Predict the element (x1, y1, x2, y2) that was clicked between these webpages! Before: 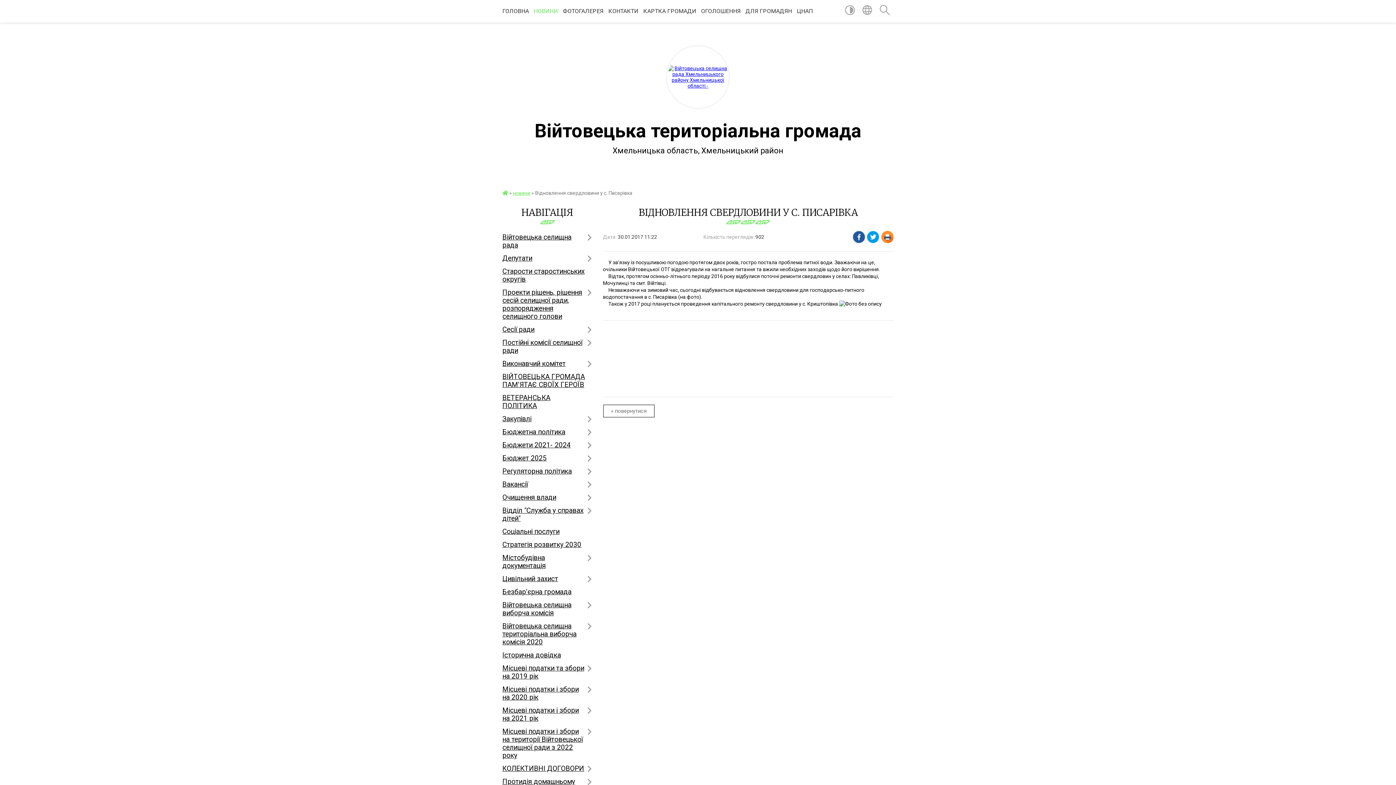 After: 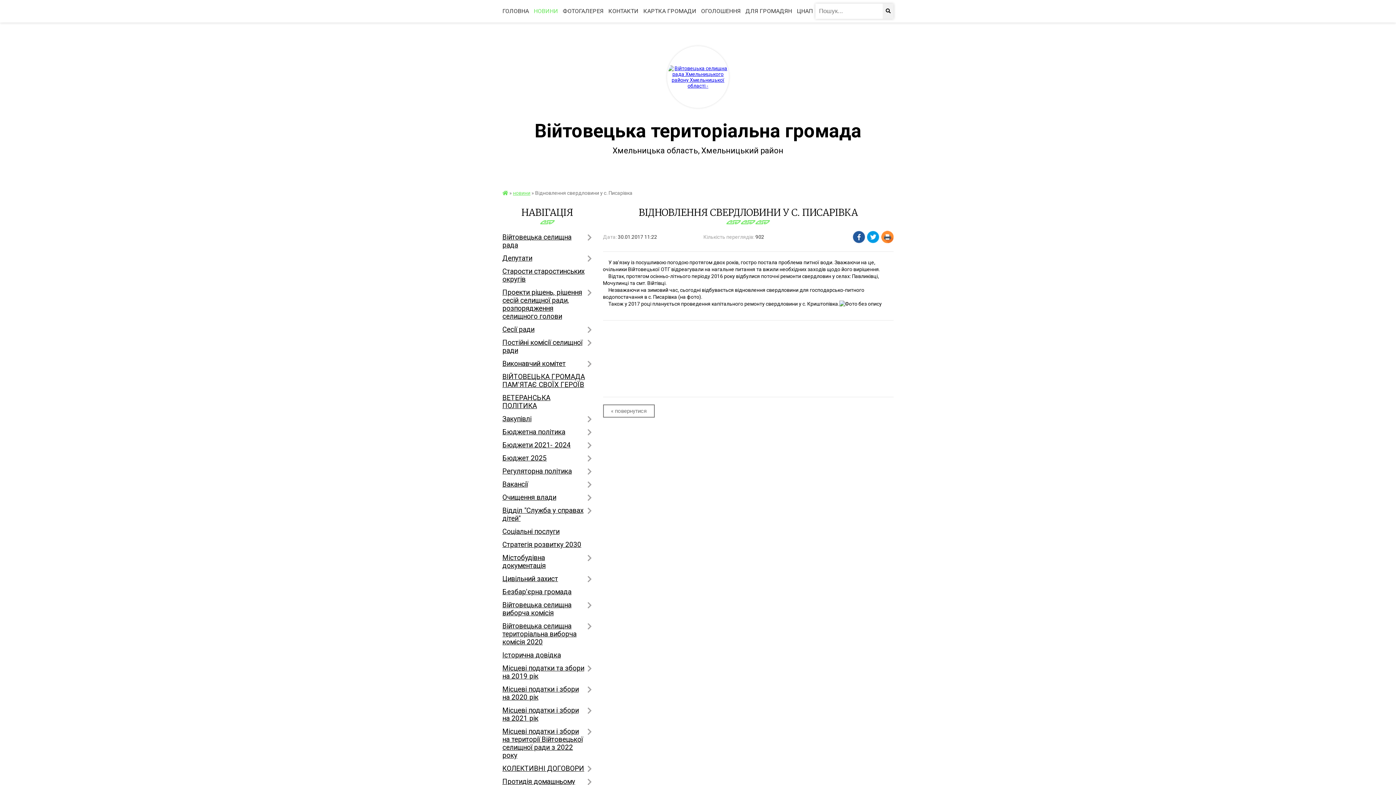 Action: bbox: (879, 5, 890, 17)